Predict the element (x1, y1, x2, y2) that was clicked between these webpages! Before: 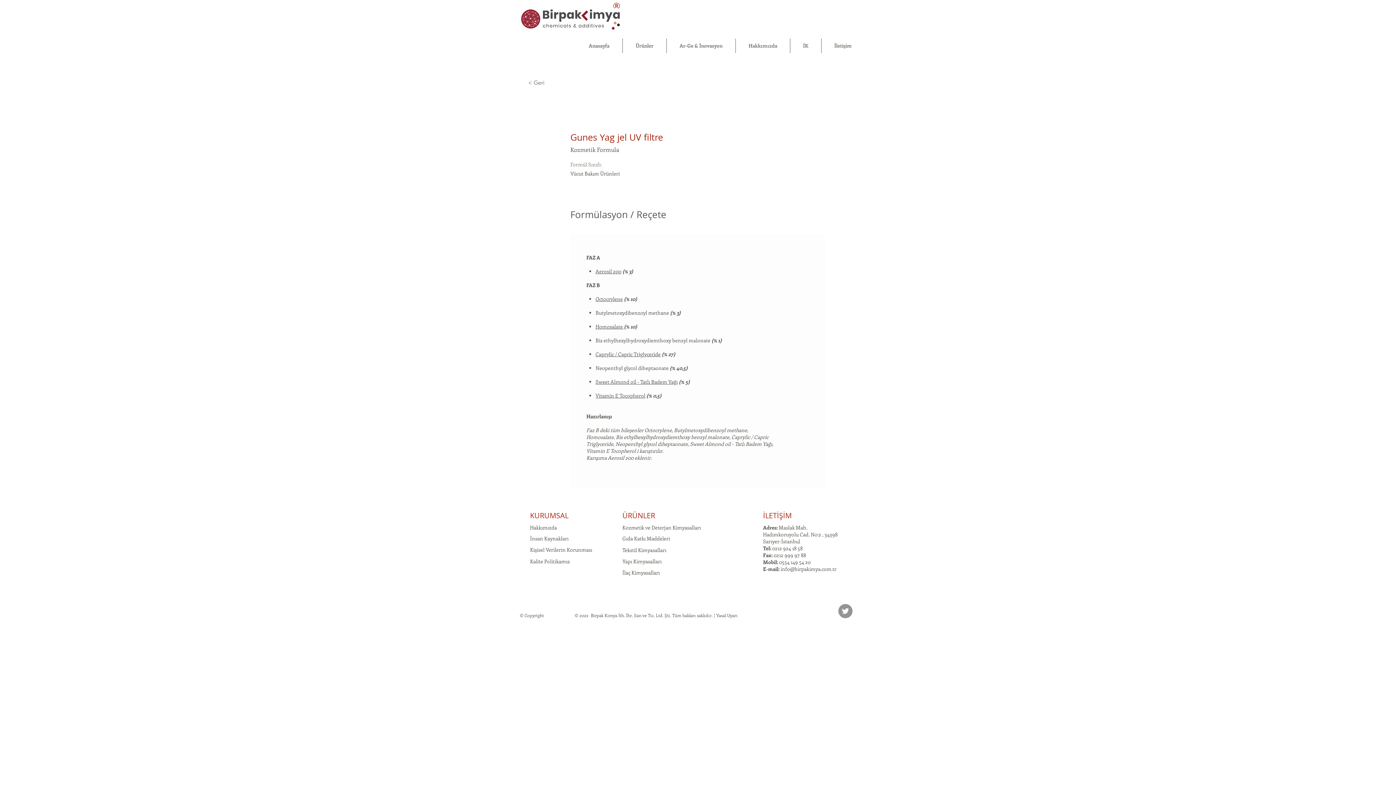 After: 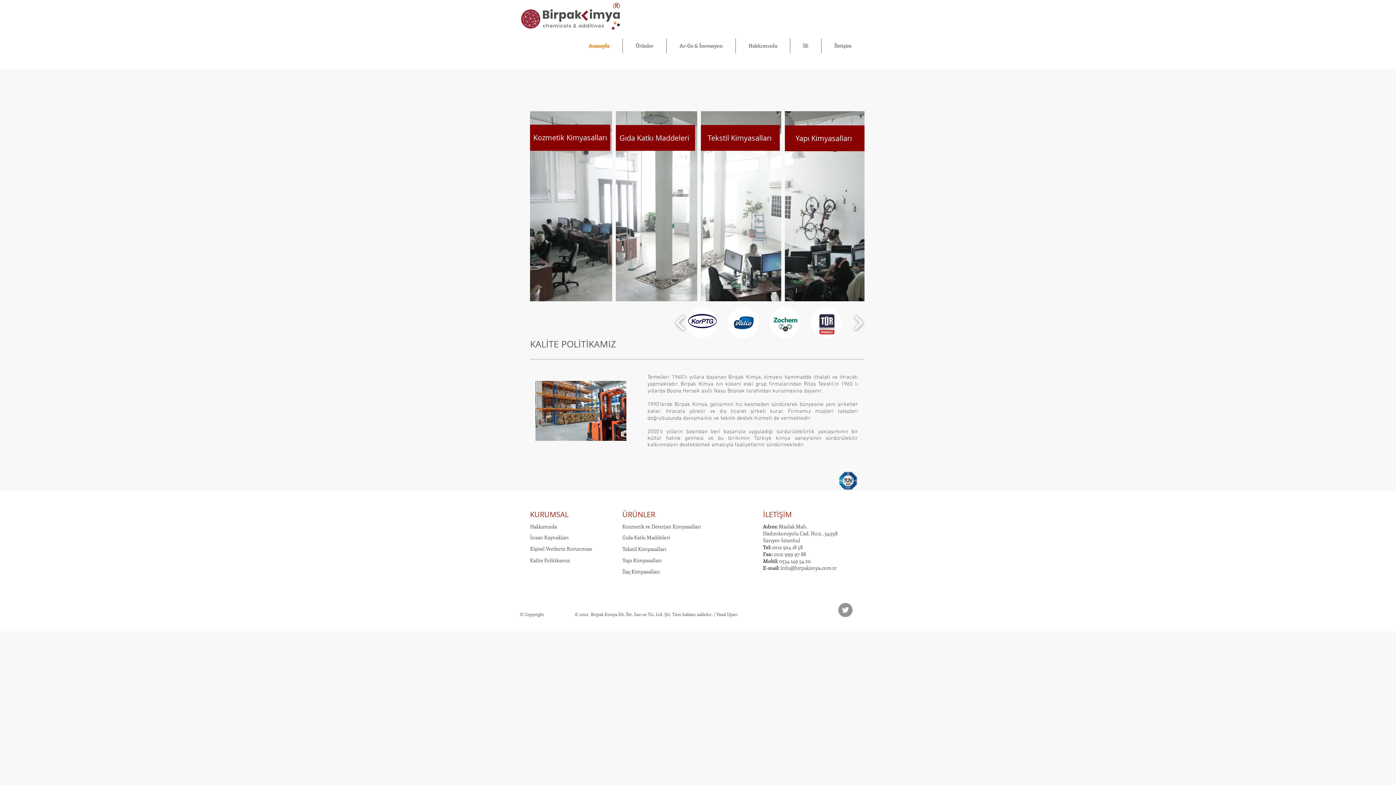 Action: bbox: (530, 524, 557, 531) label: Hakkımızda